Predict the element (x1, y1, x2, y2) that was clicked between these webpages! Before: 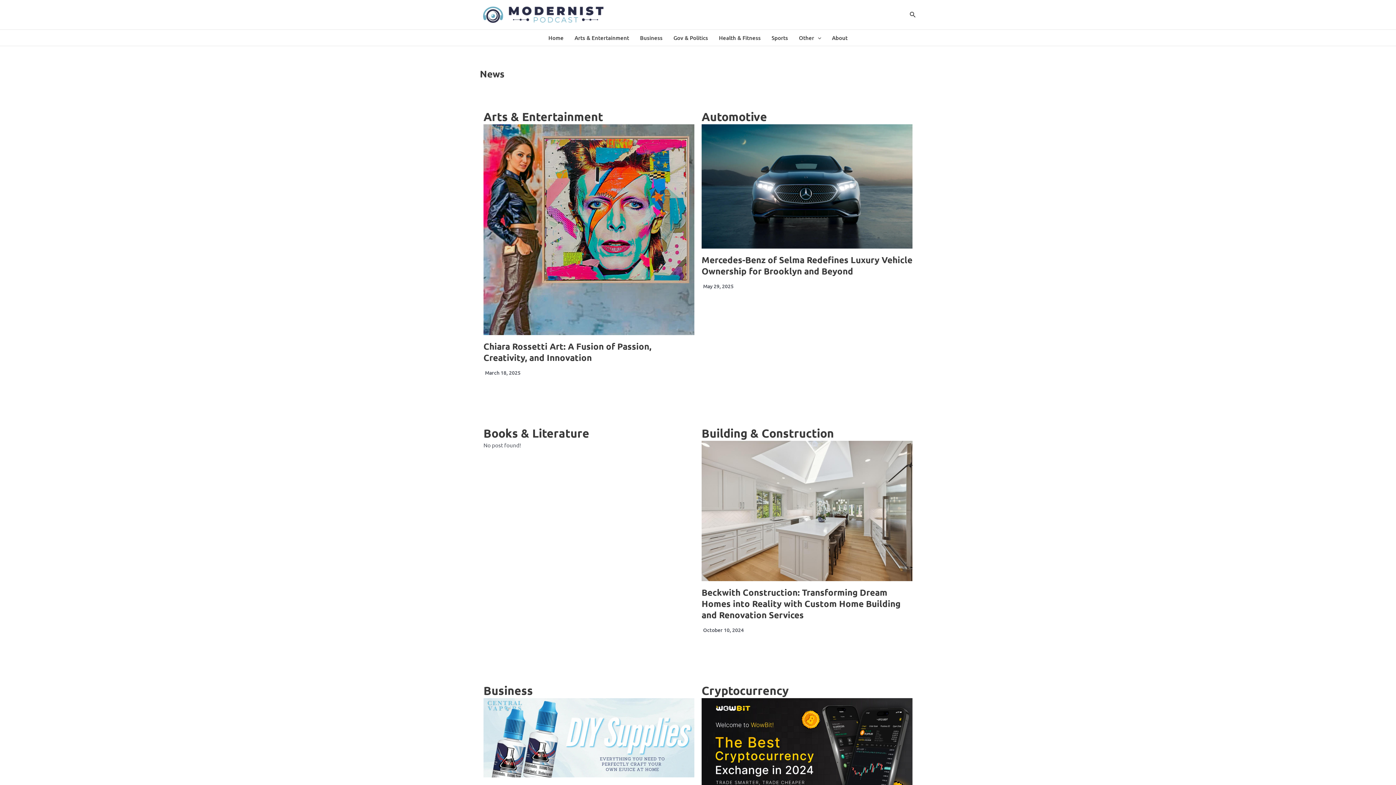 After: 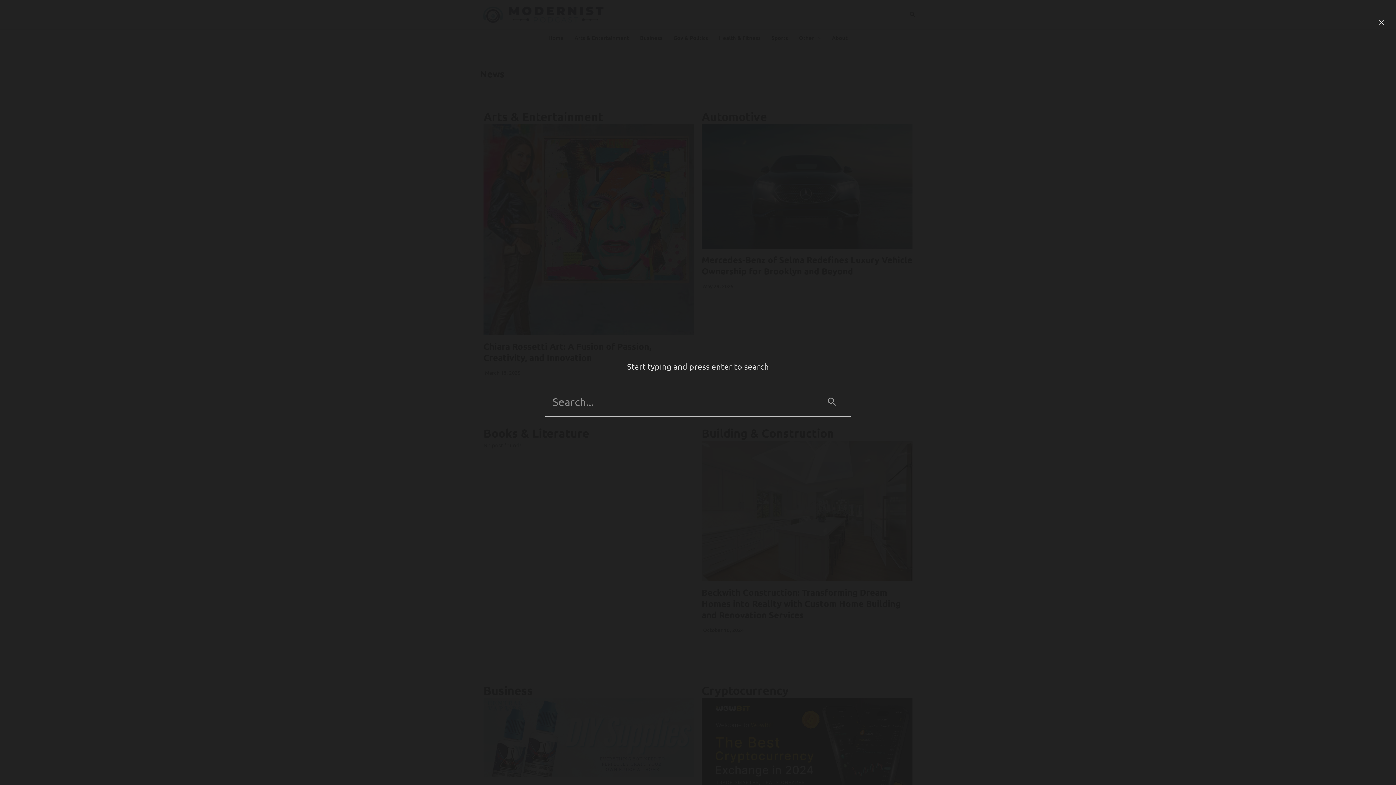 Action: bbox: (909, 11, 916, 18) label: Search icon link